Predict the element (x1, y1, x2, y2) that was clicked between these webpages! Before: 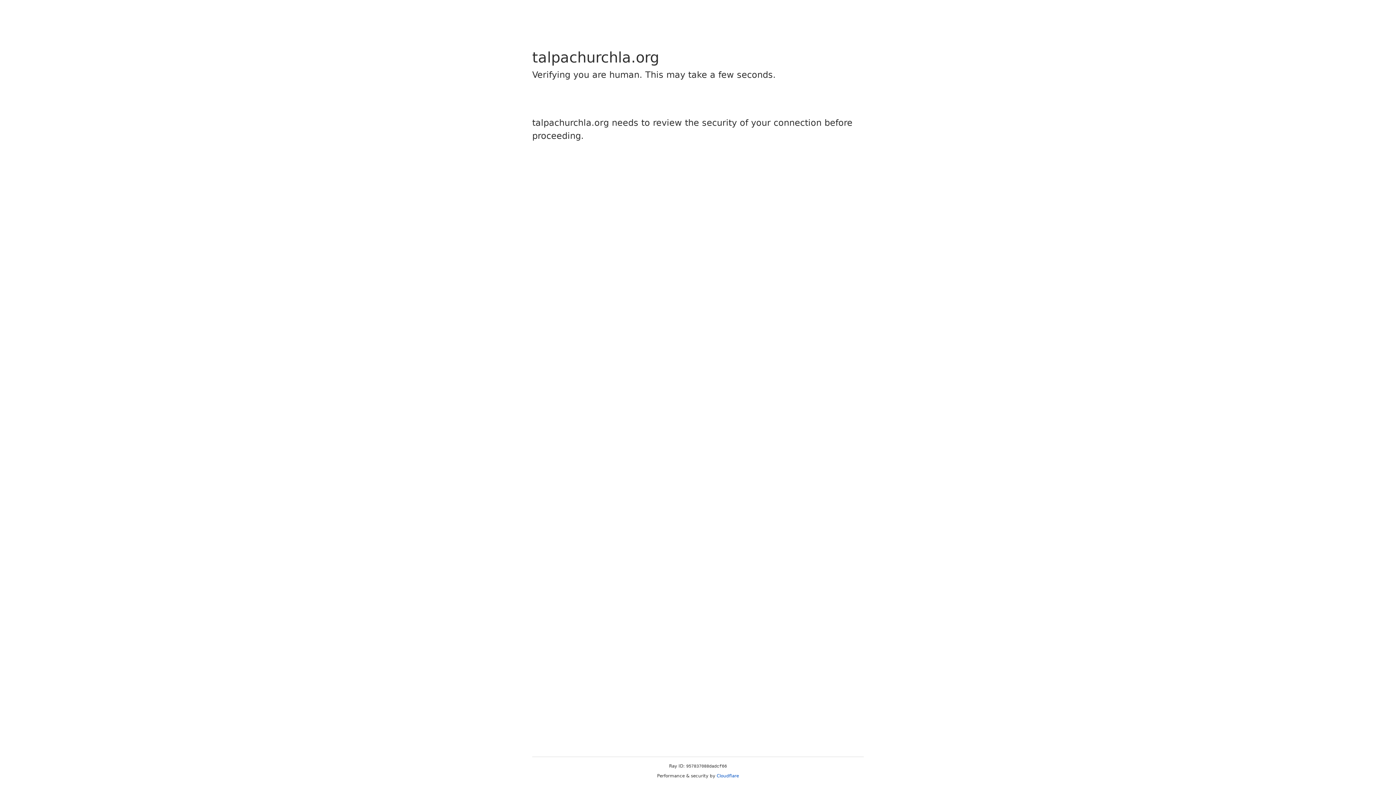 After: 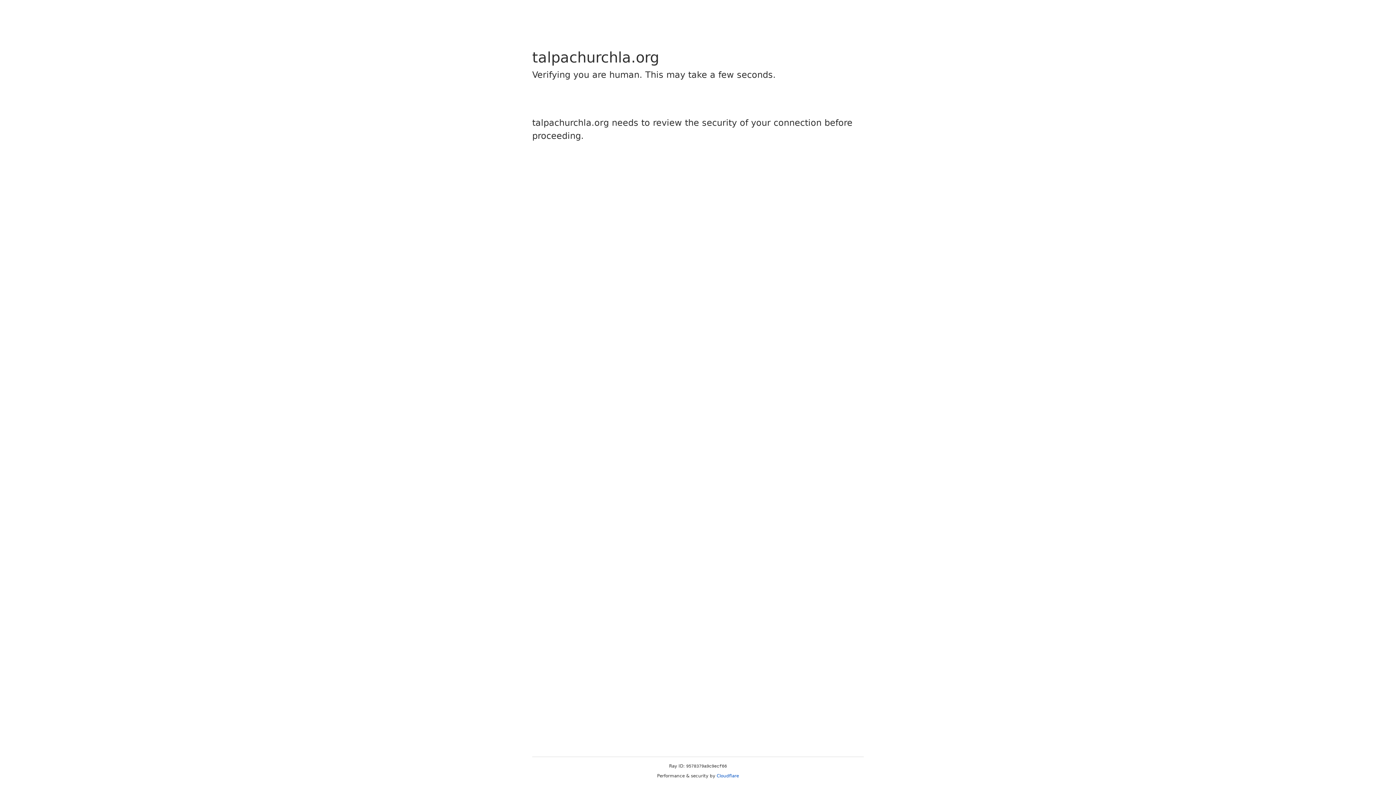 Action: bbox: (716, 773, 739, 778) label: Cloudflare